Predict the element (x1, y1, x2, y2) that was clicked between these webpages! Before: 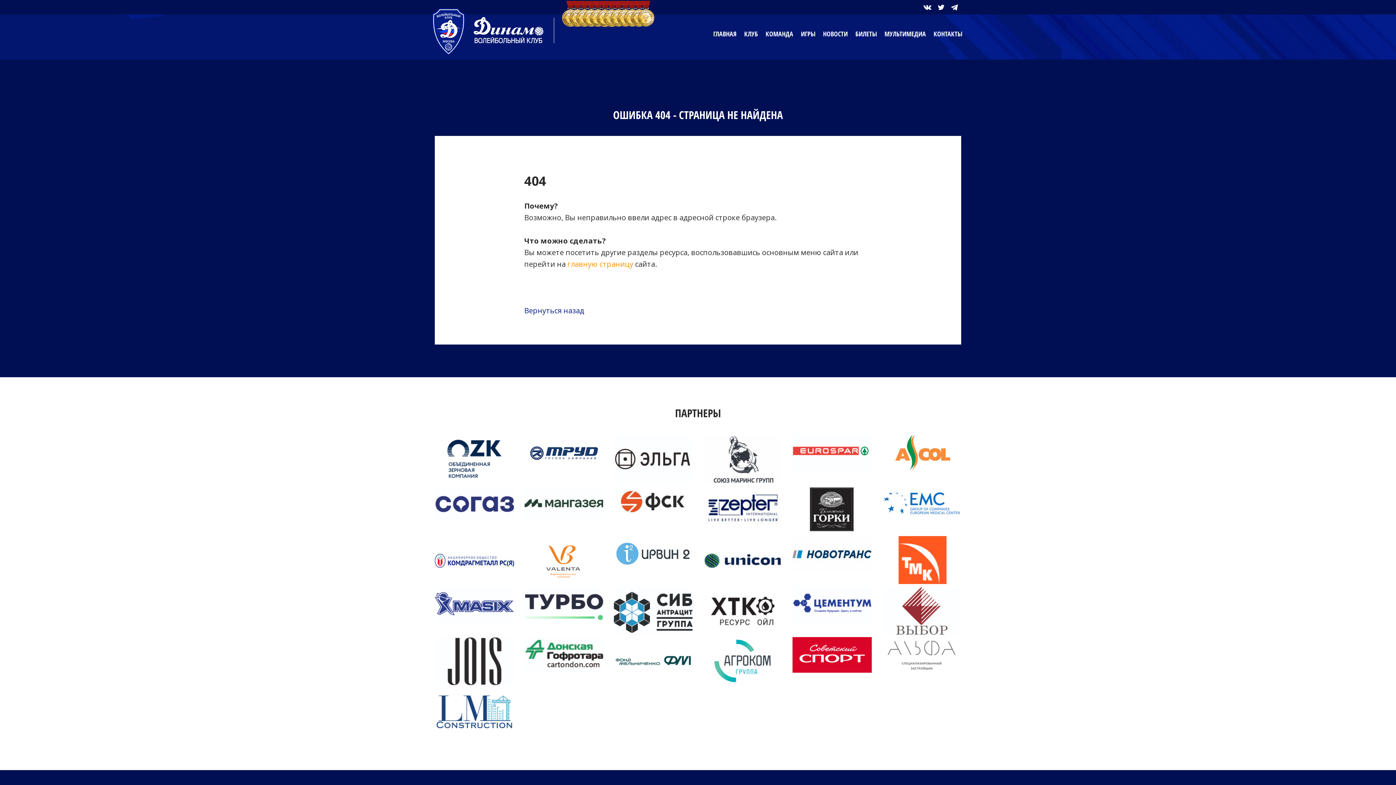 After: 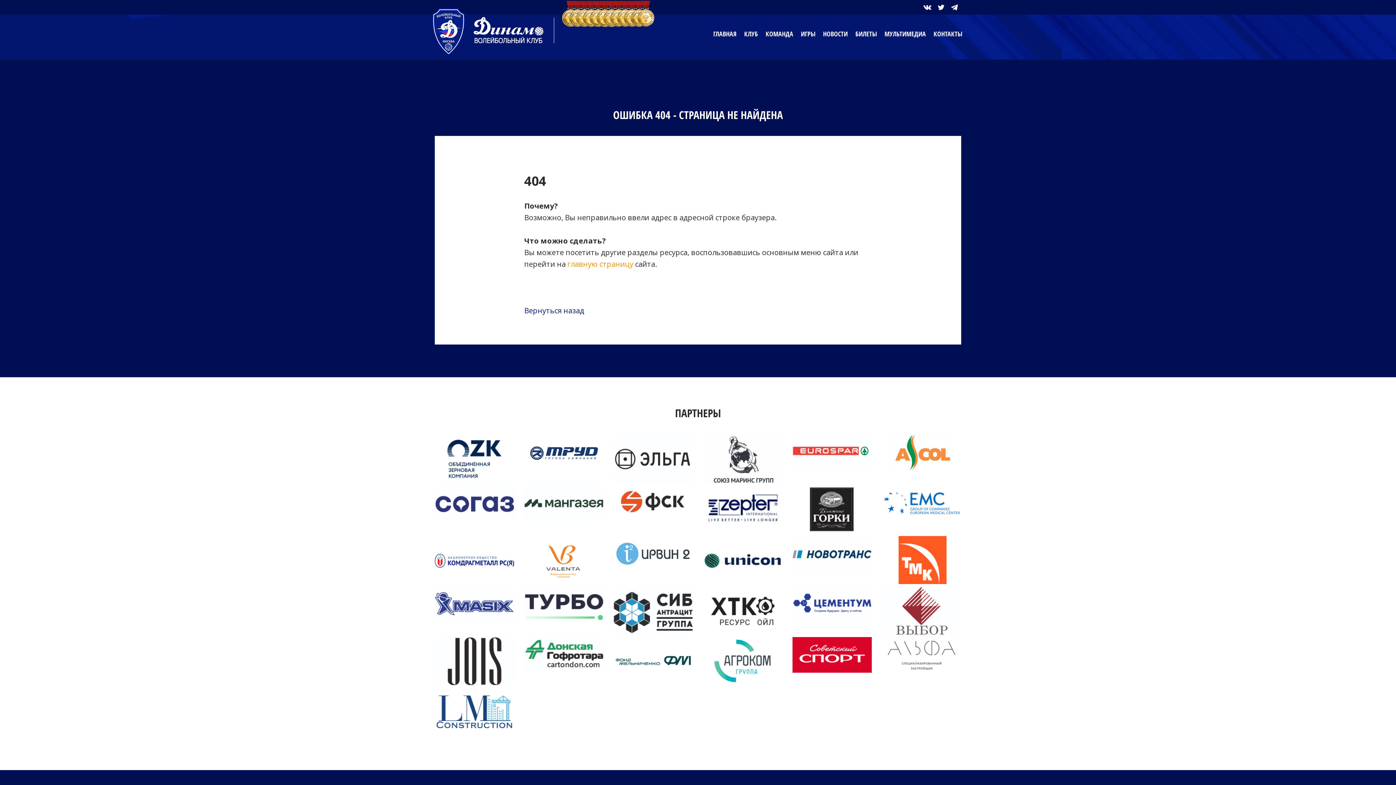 Action: bbox: (703, 523, 782, 531)